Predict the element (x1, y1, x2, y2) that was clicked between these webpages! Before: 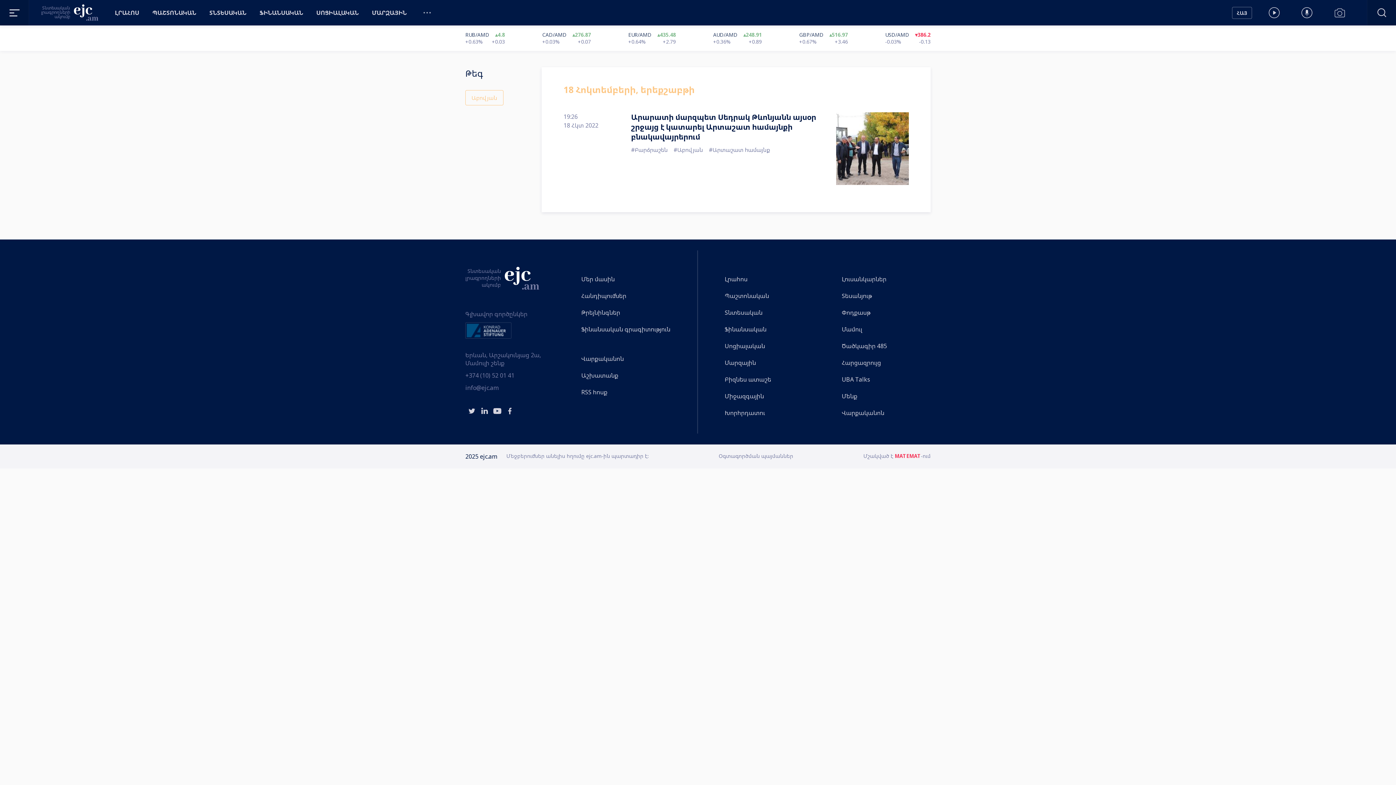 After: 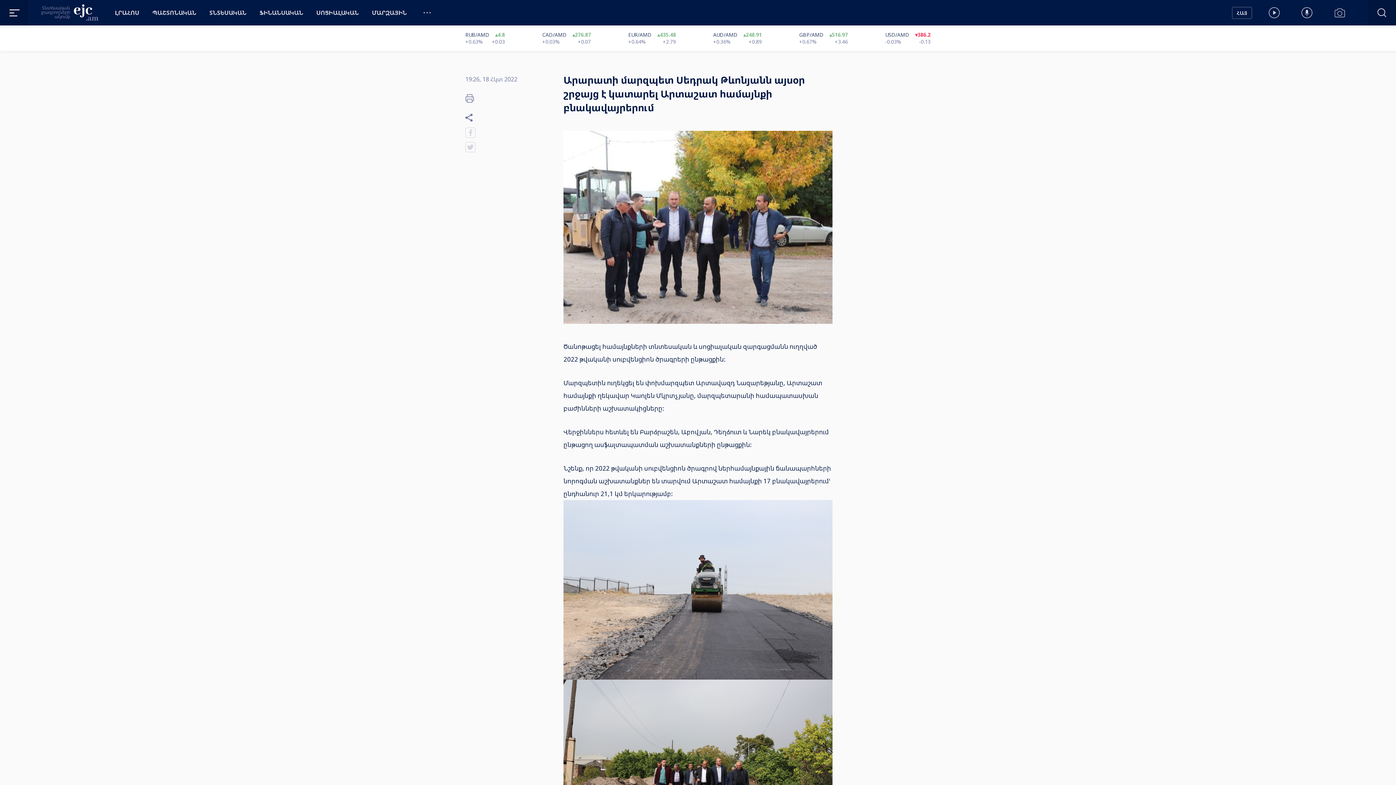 Action: bbox: (836, 112, 909, 185)